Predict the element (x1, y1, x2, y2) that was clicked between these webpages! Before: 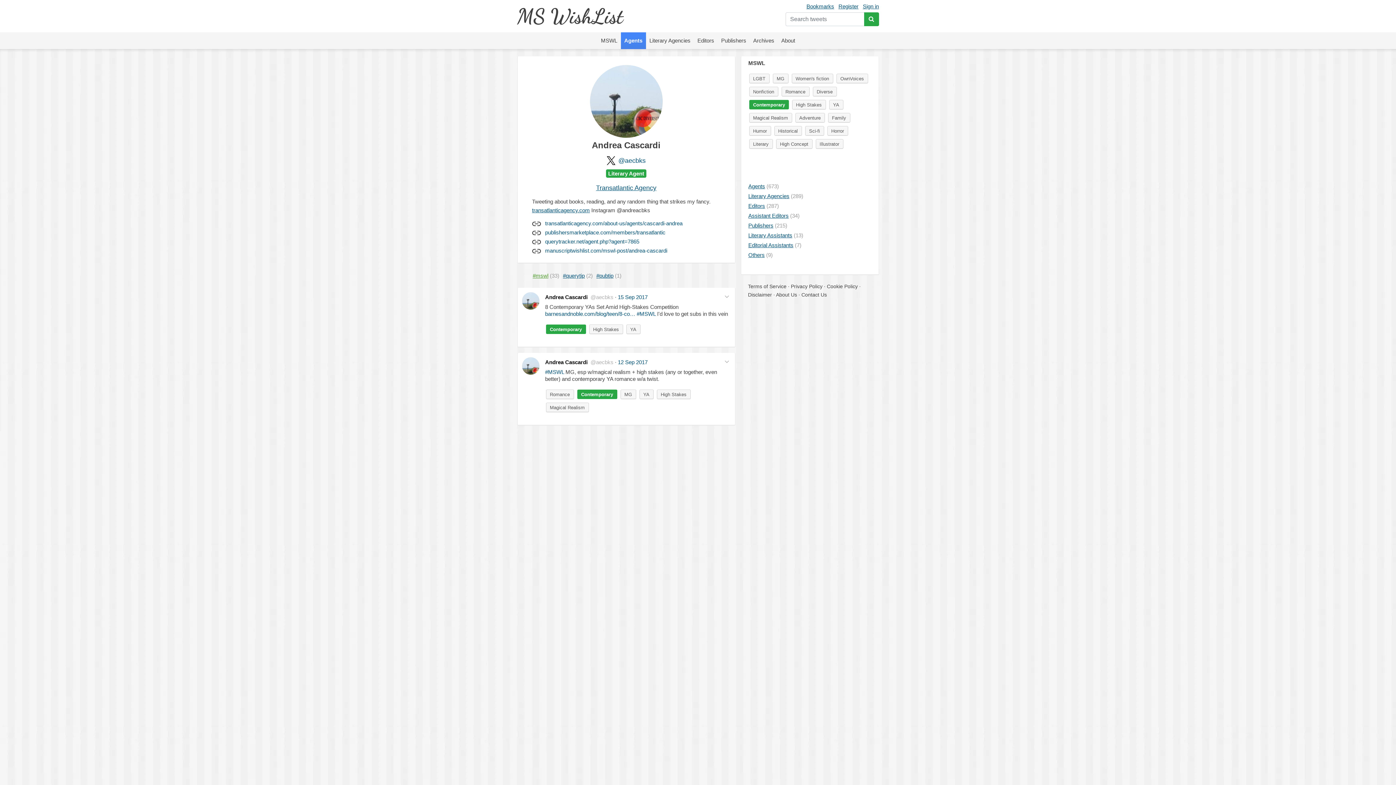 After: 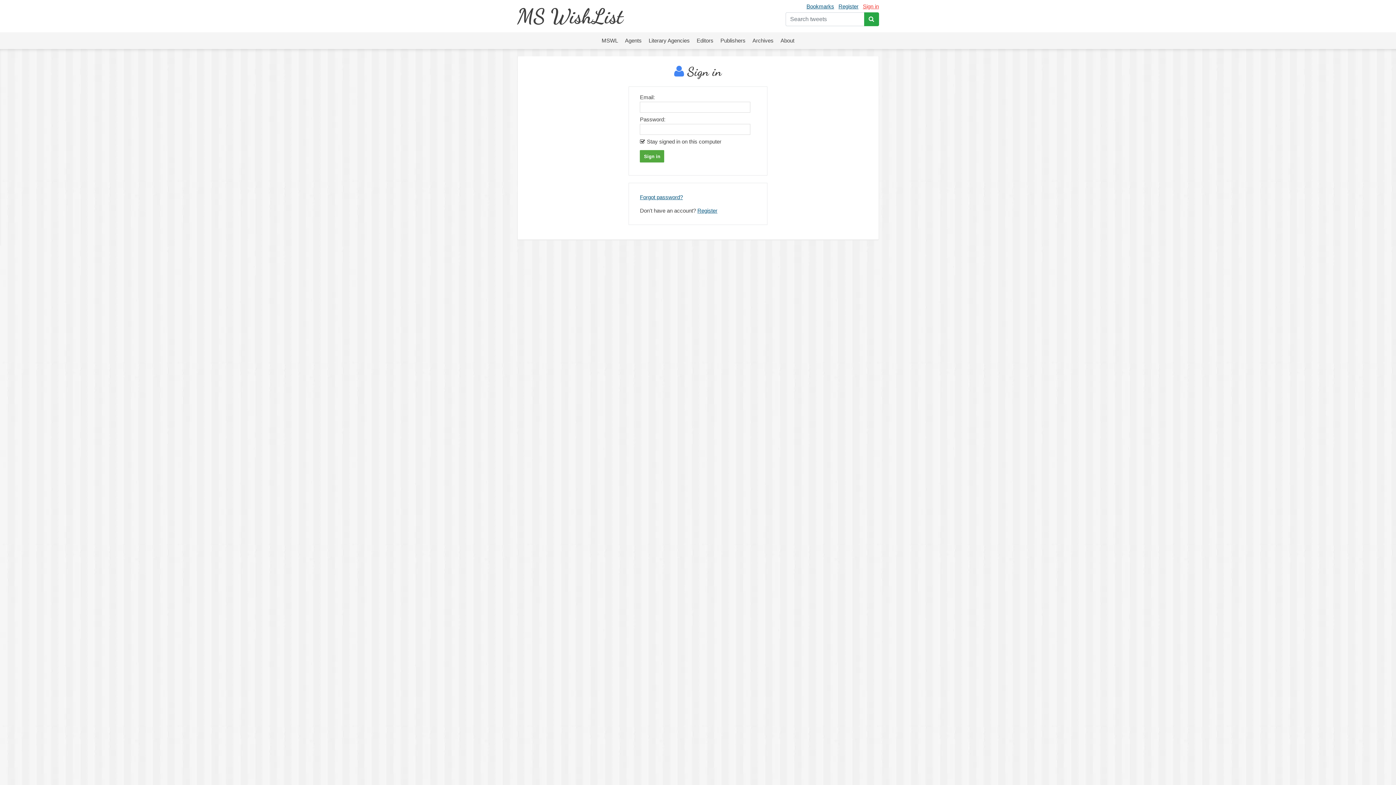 Action: label: Sign in bbox: (858, 3, 879, 9)